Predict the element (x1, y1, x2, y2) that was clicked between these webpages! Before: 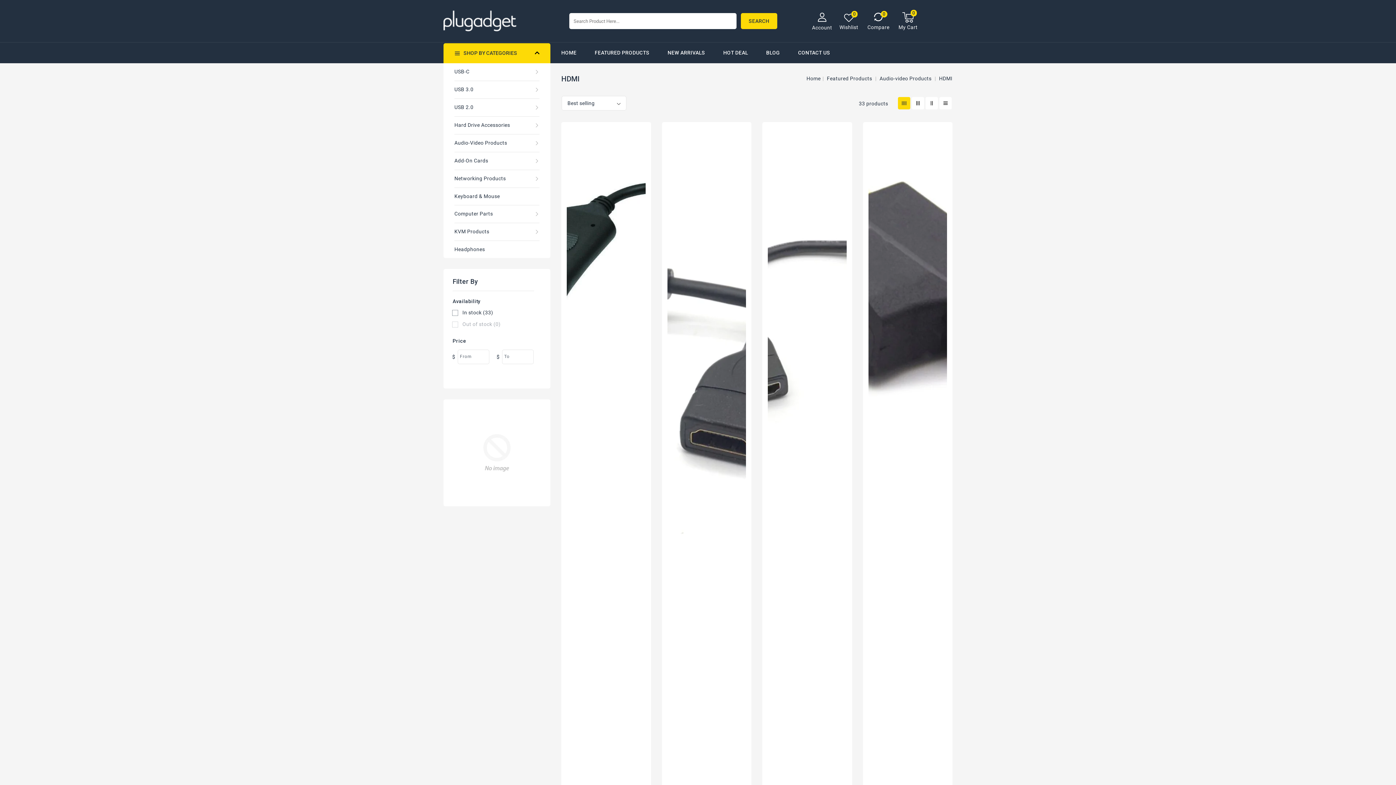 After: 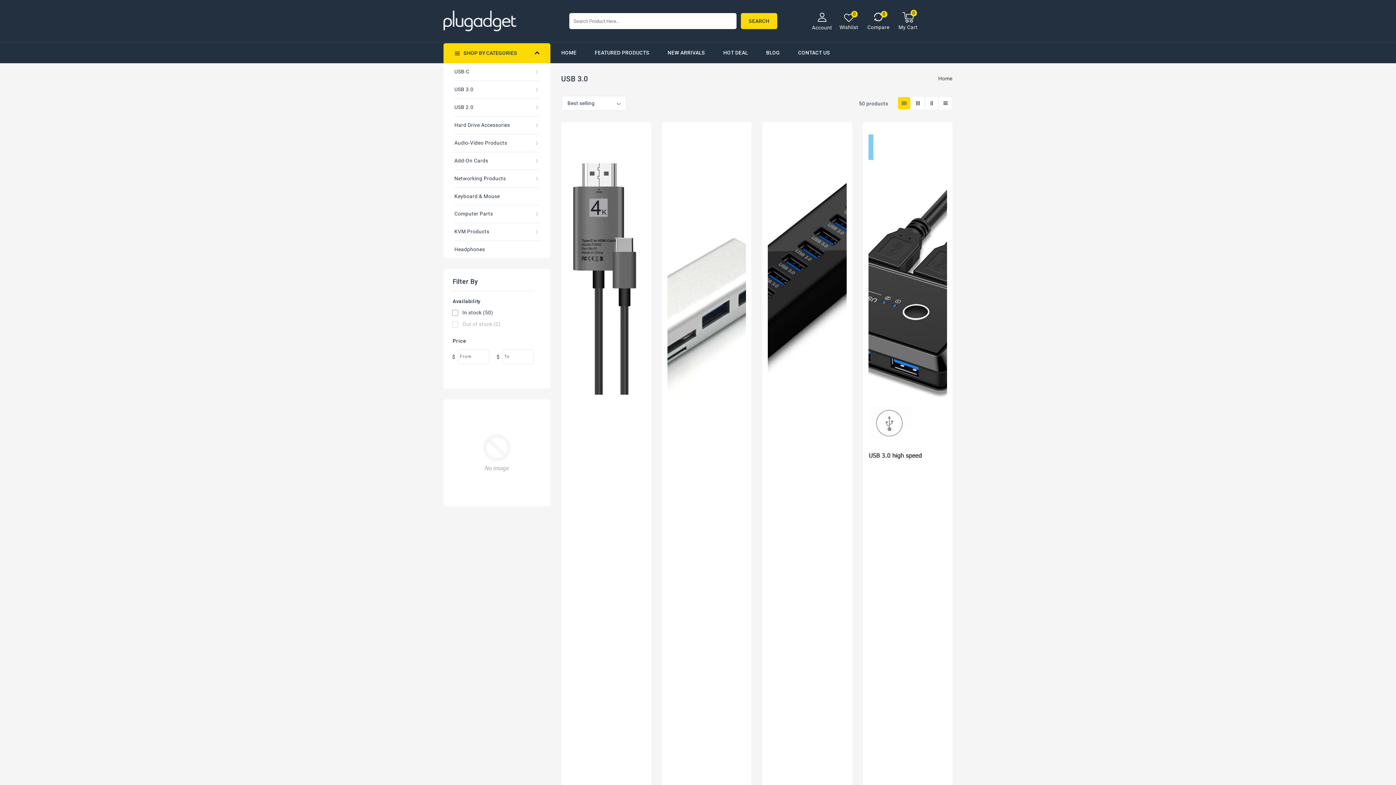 Action: bbox: (454, 81, 539, 98) label: USB 3.0